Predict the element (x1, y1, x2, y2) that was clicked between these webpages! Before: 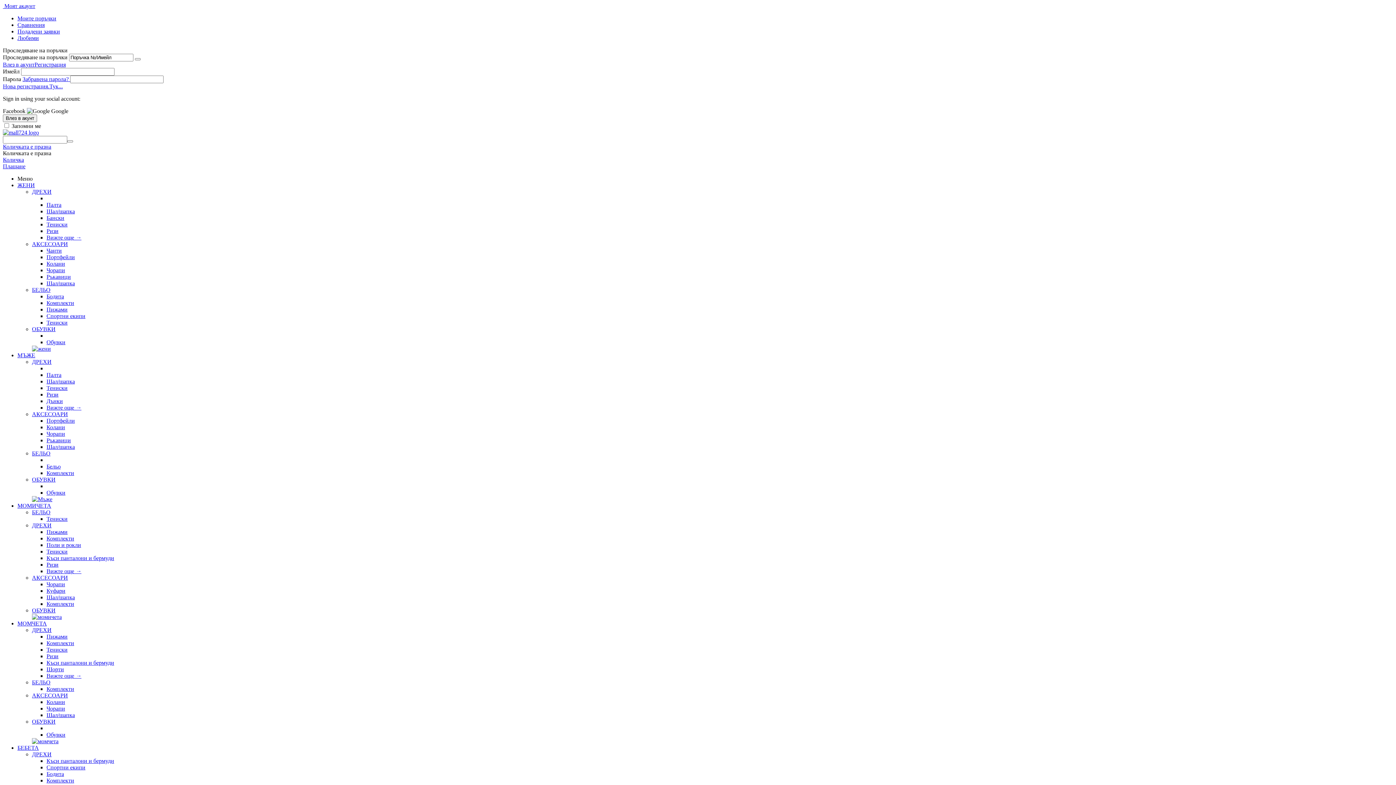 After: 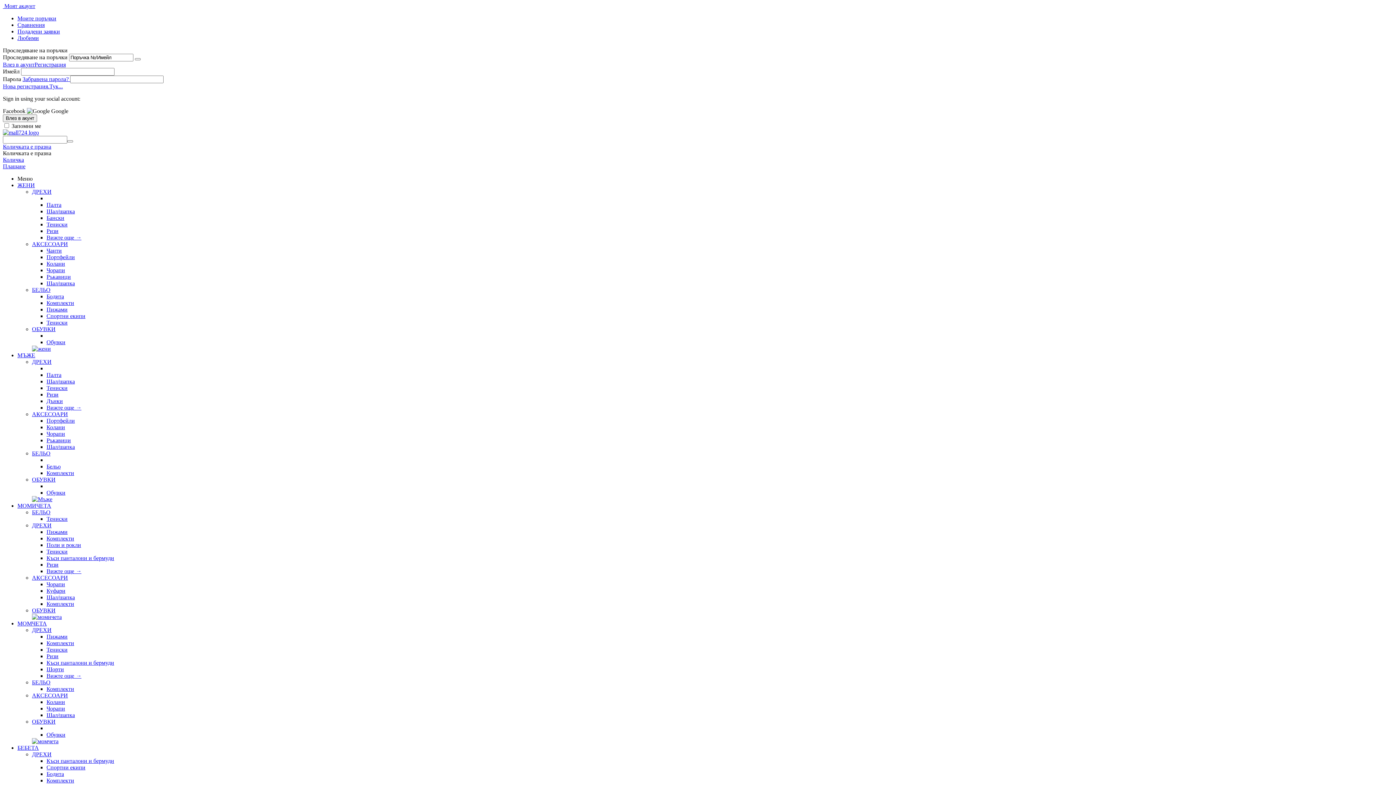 Action: label: Шал/шапка bbox: (46, 208, 74, 214)